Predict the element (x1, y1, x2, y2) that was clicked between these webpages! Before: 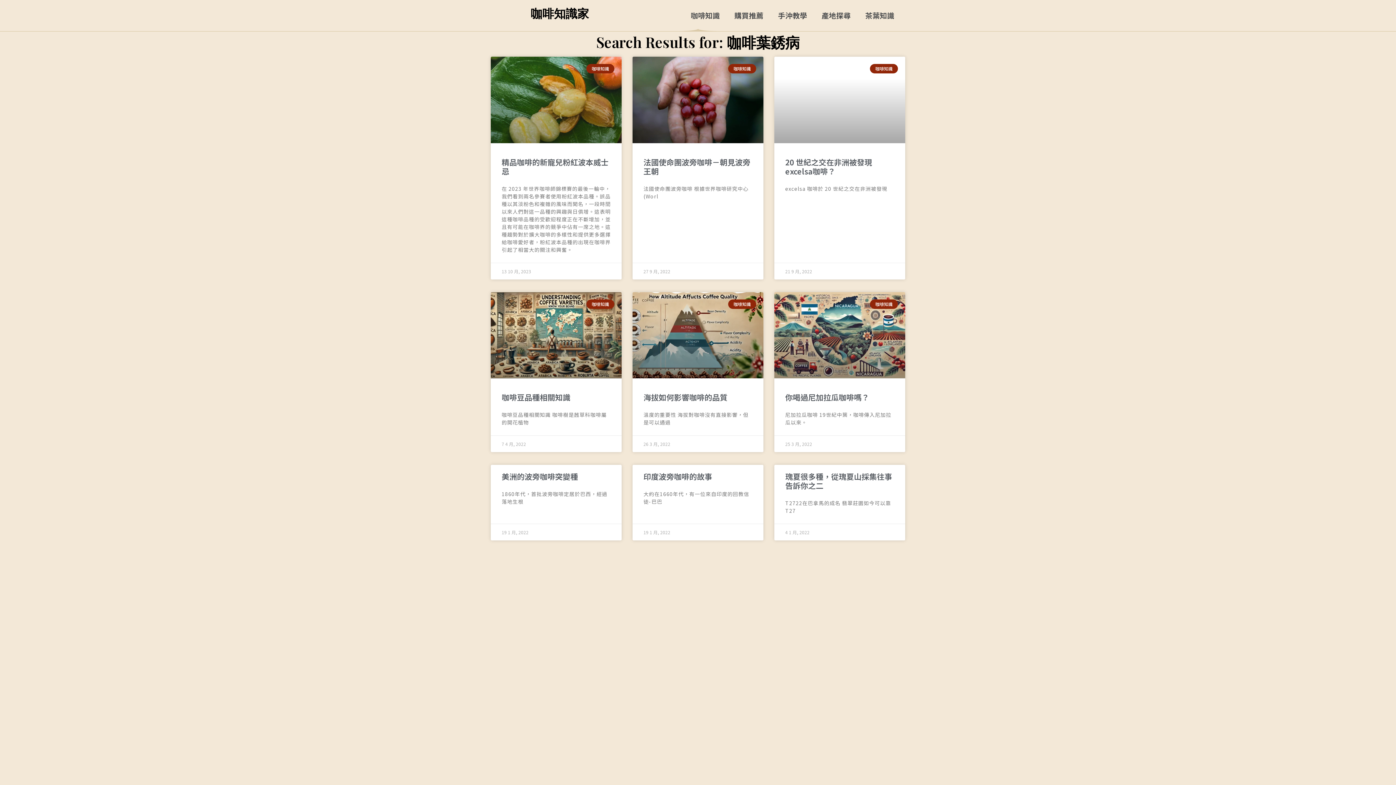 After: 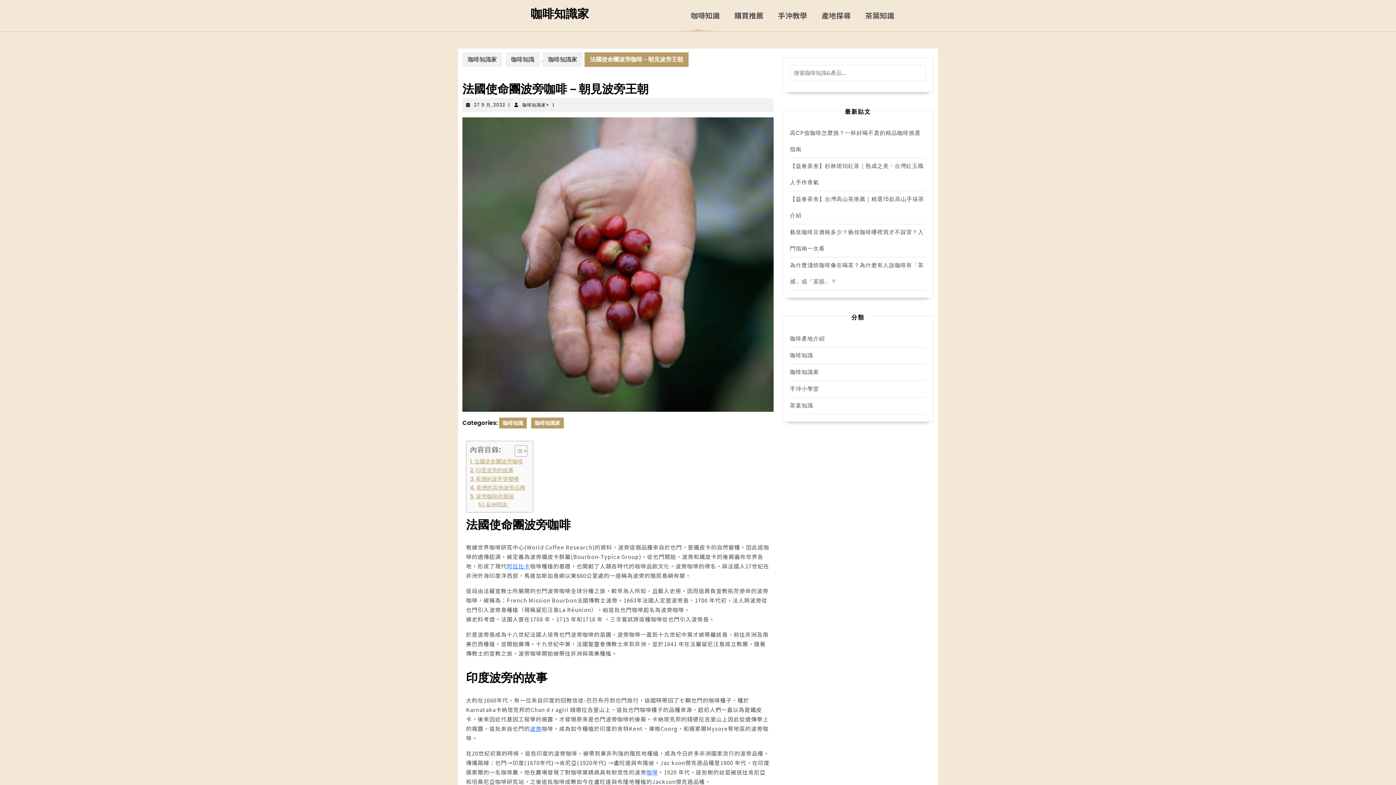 Action: bbox: (643, 156, 750, 176) label: 法國使命團波旁咖啡－朝見波旁王朝